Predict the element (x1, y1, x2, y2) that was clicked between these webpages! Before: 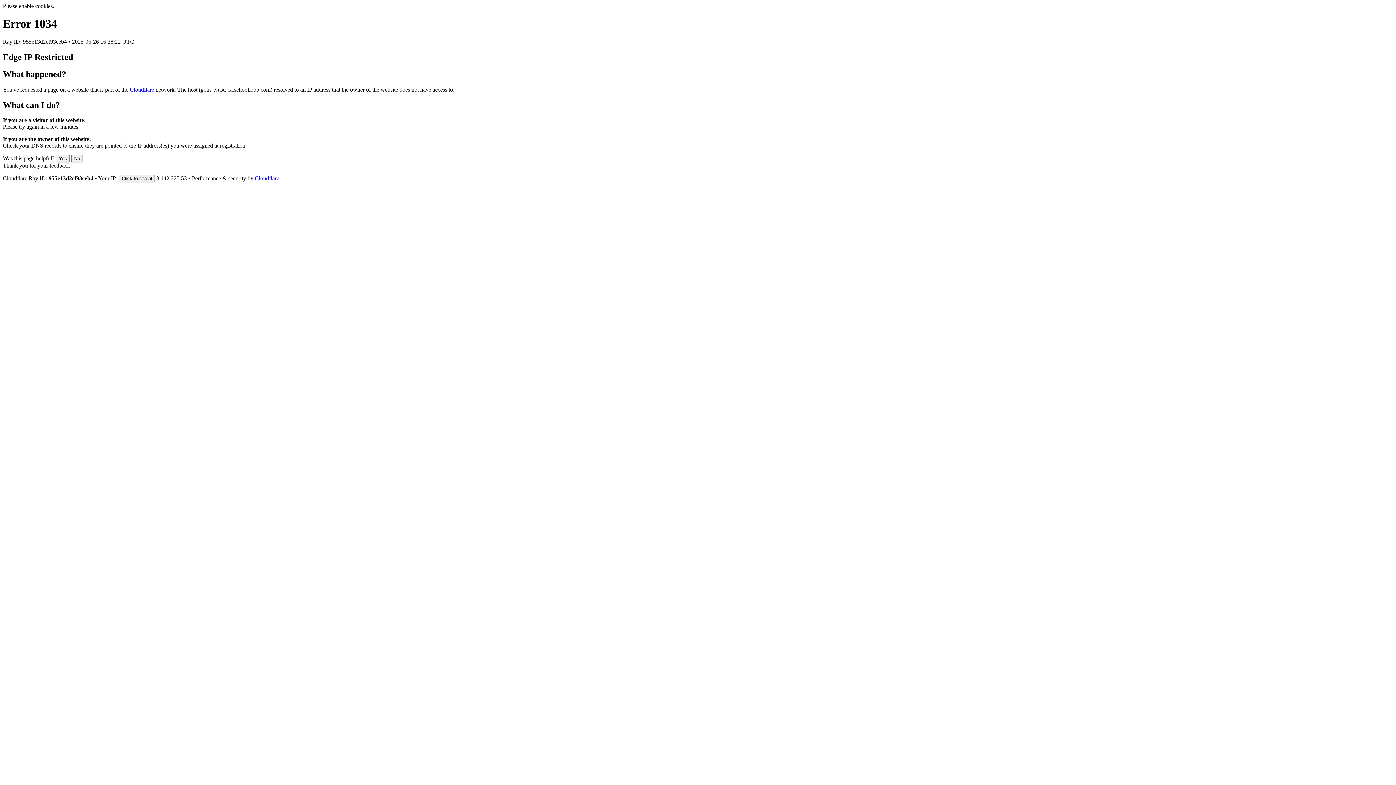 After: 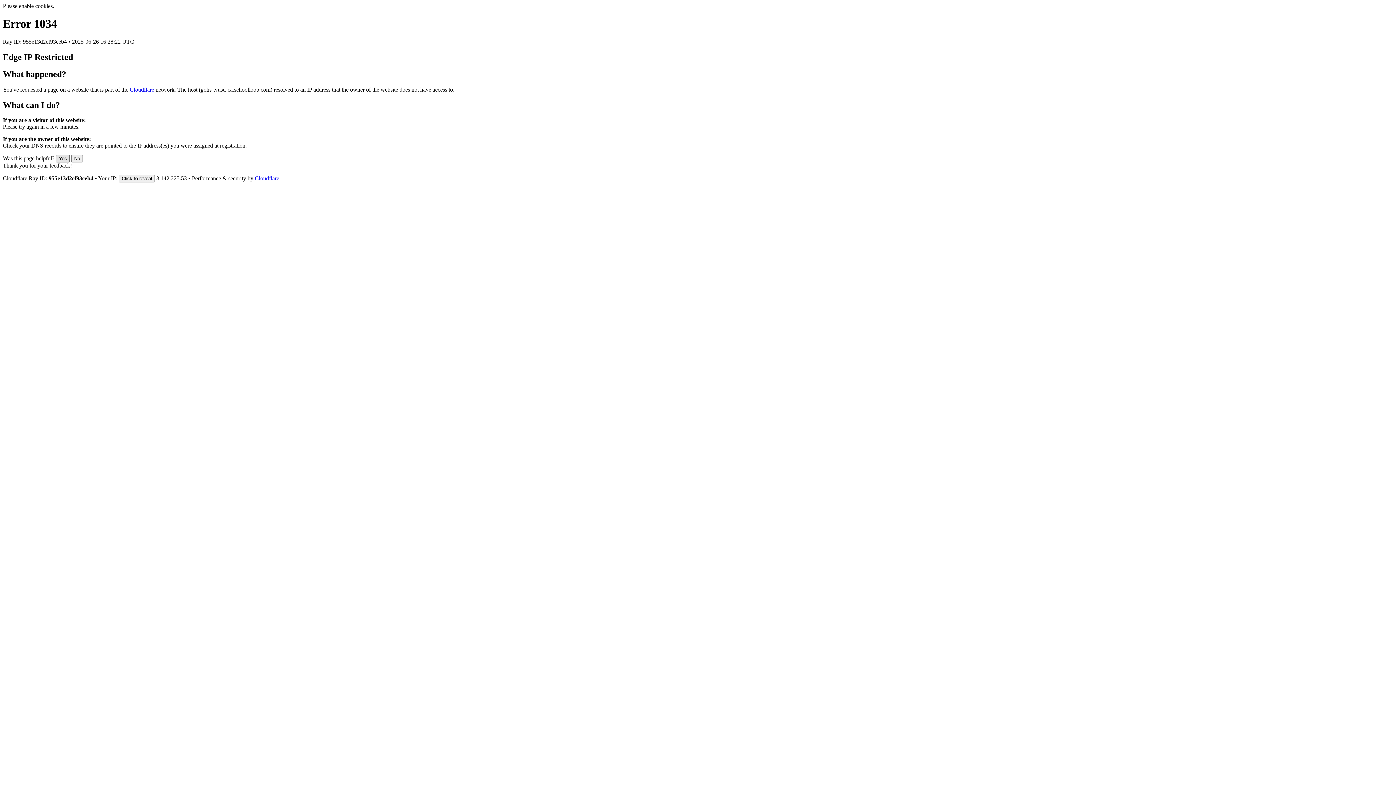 Action: bbox: (56, 155, 69, 162) label: Yes